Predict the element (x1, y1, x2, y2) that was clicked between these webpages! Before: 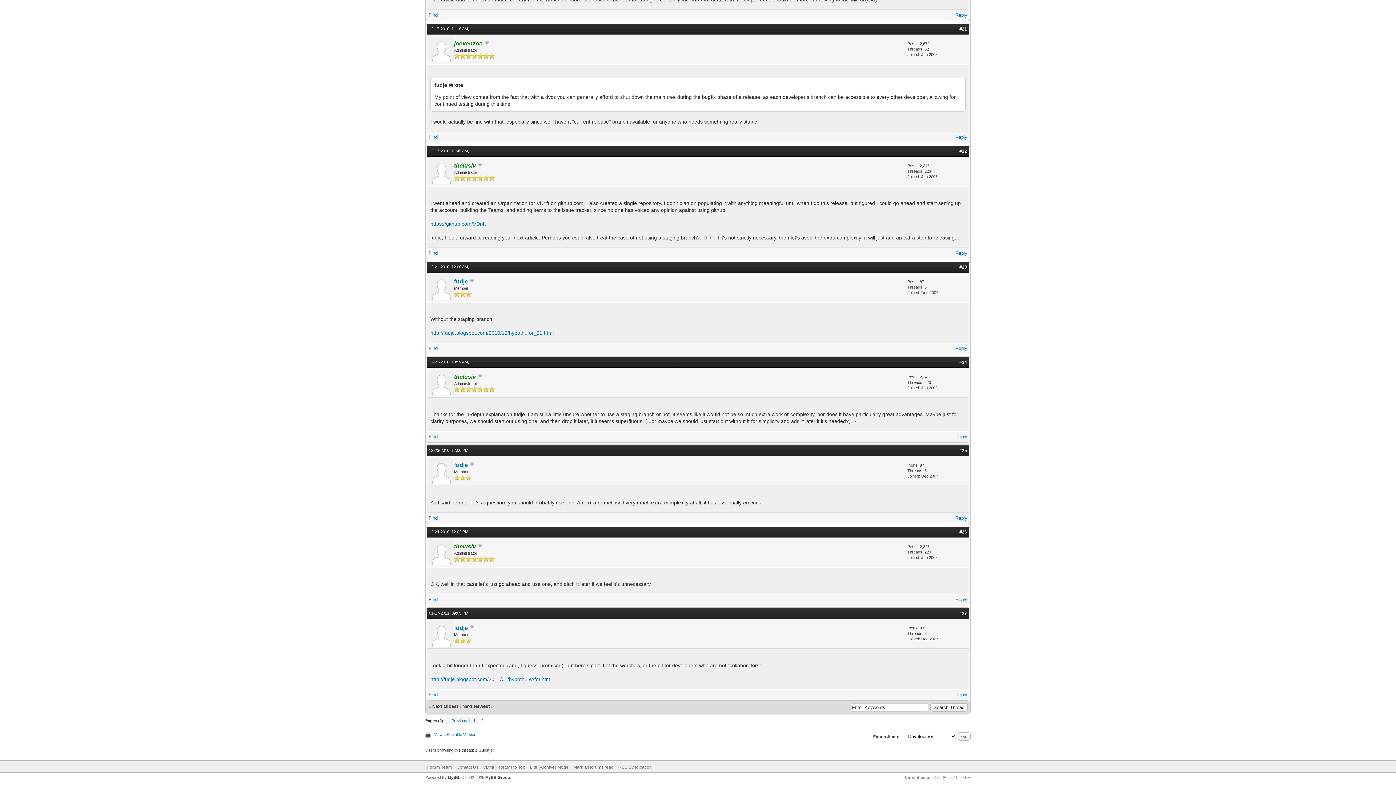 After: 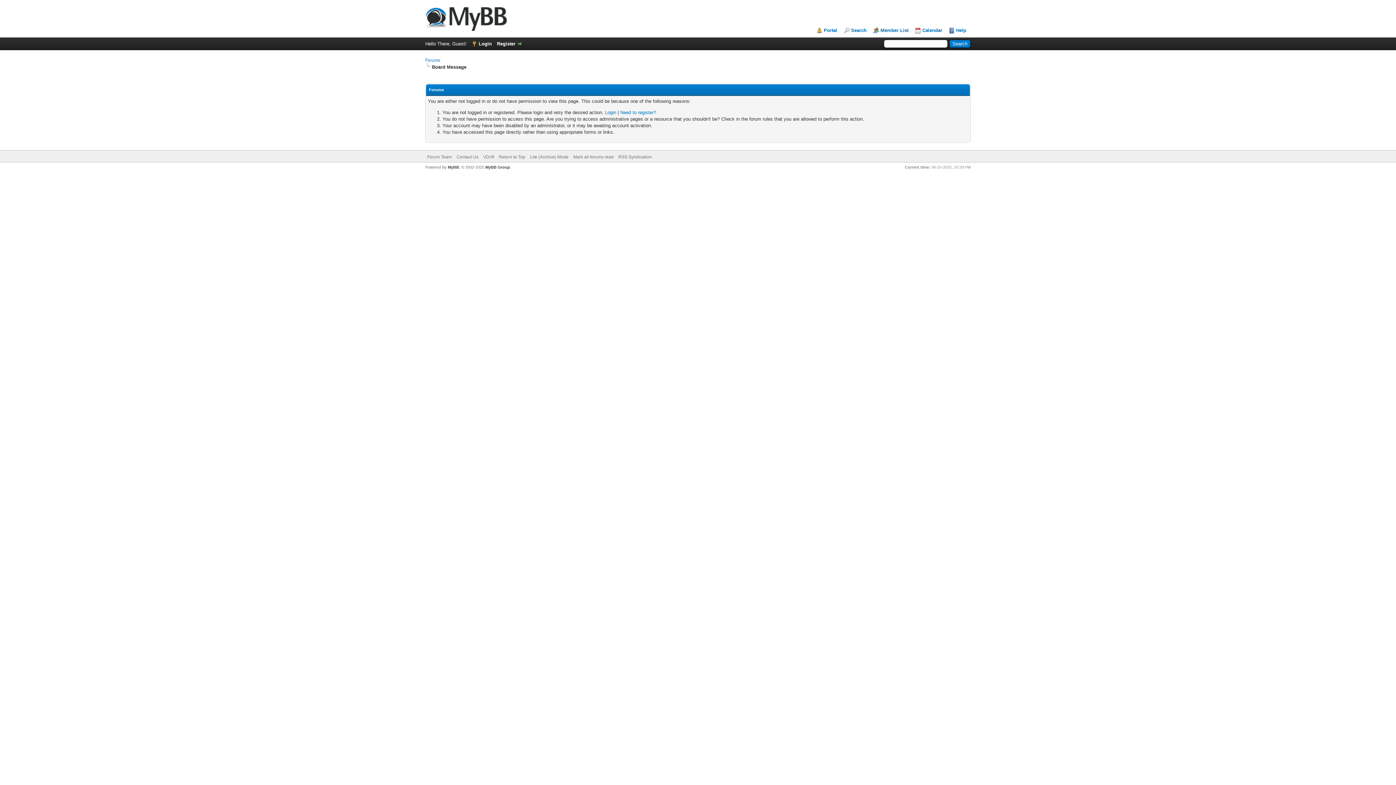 Action: bbox: (955, 12, 967, 17) label: Reply